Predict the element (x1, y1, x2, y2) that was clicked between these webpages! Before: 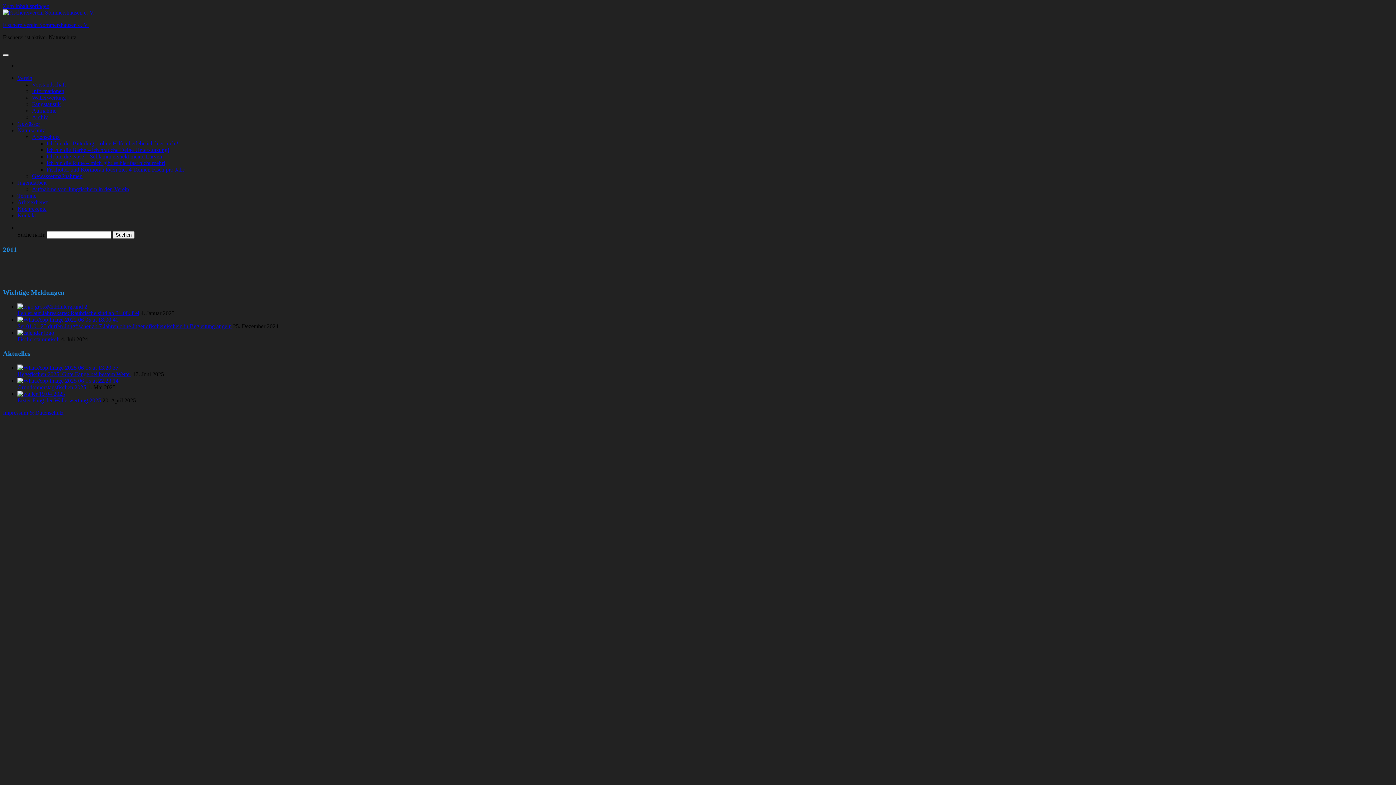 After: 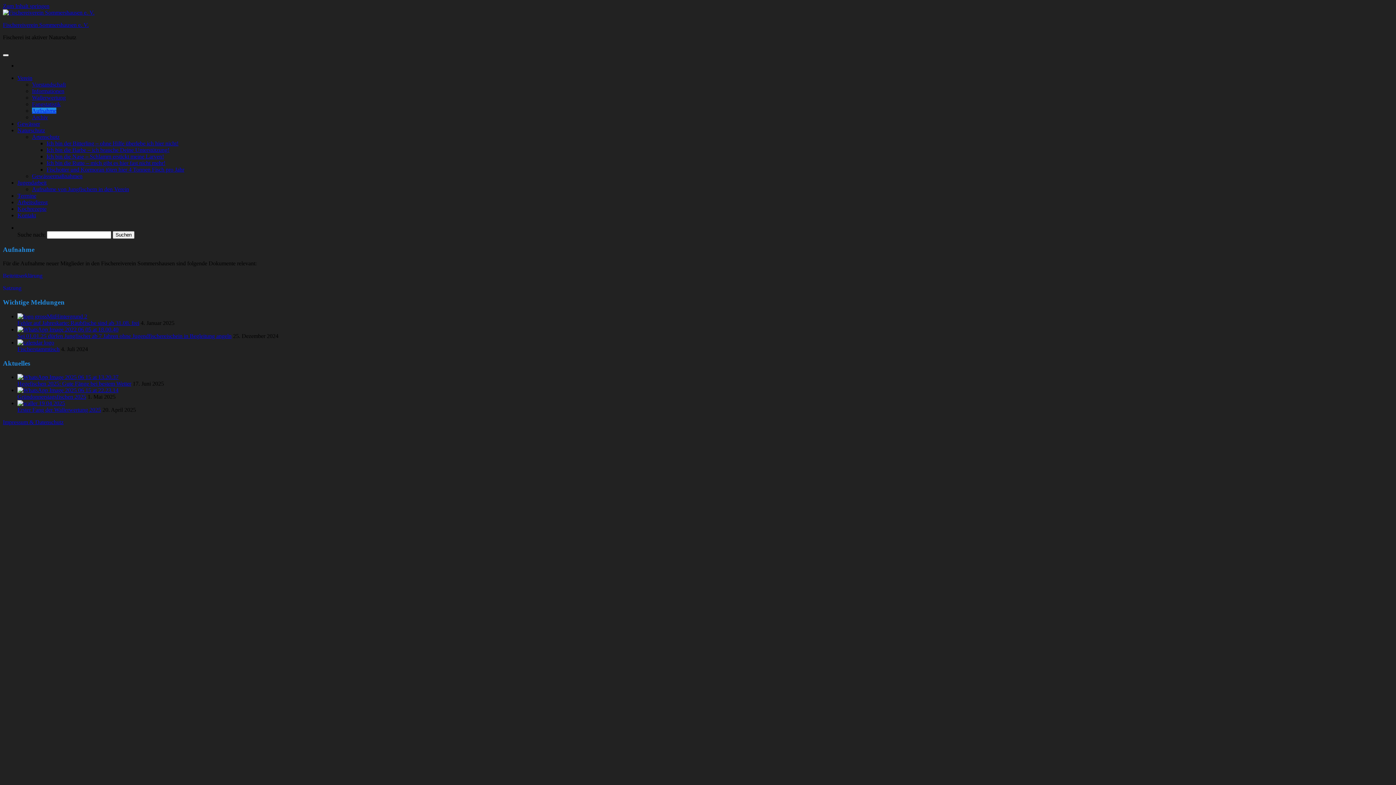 Action: label: Aufnahme bbox: (32, 107, 56, 113)